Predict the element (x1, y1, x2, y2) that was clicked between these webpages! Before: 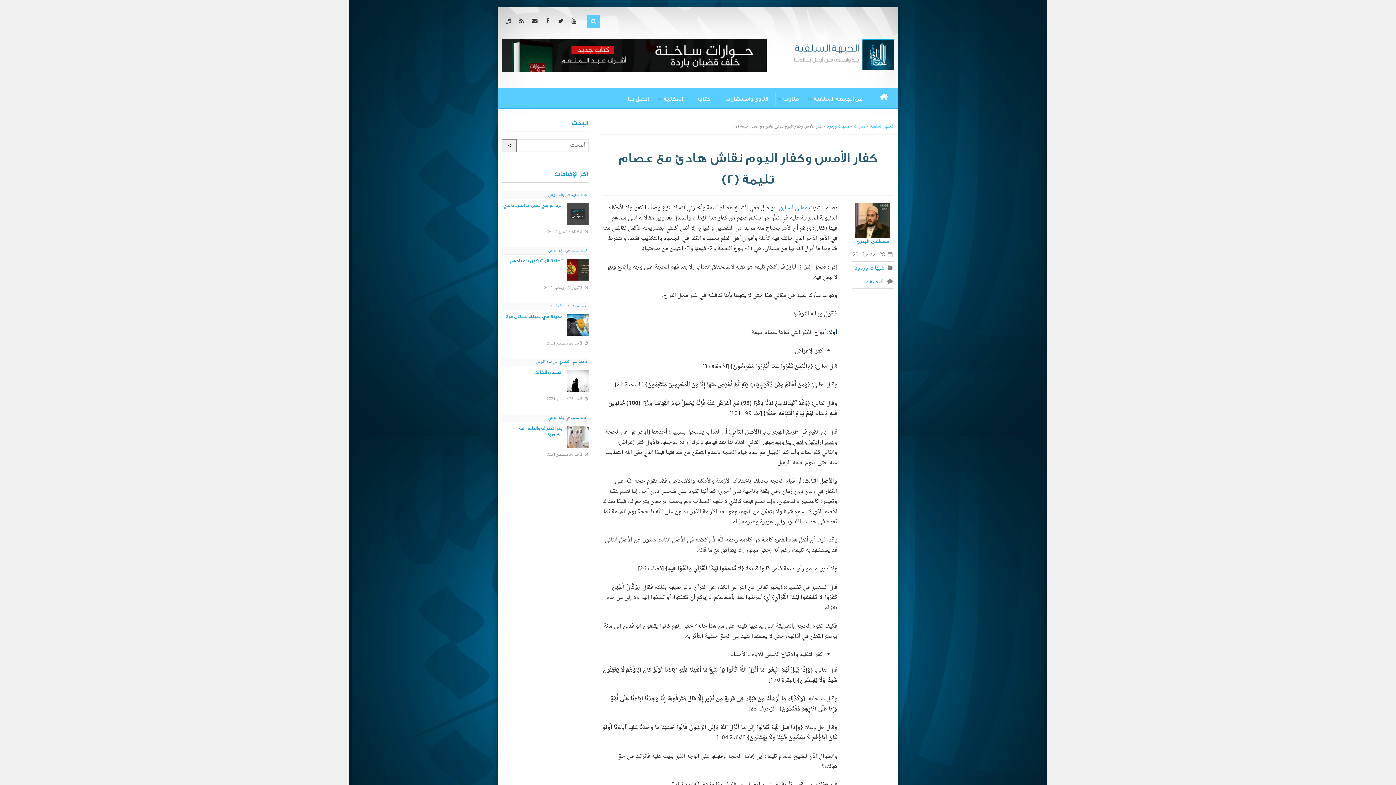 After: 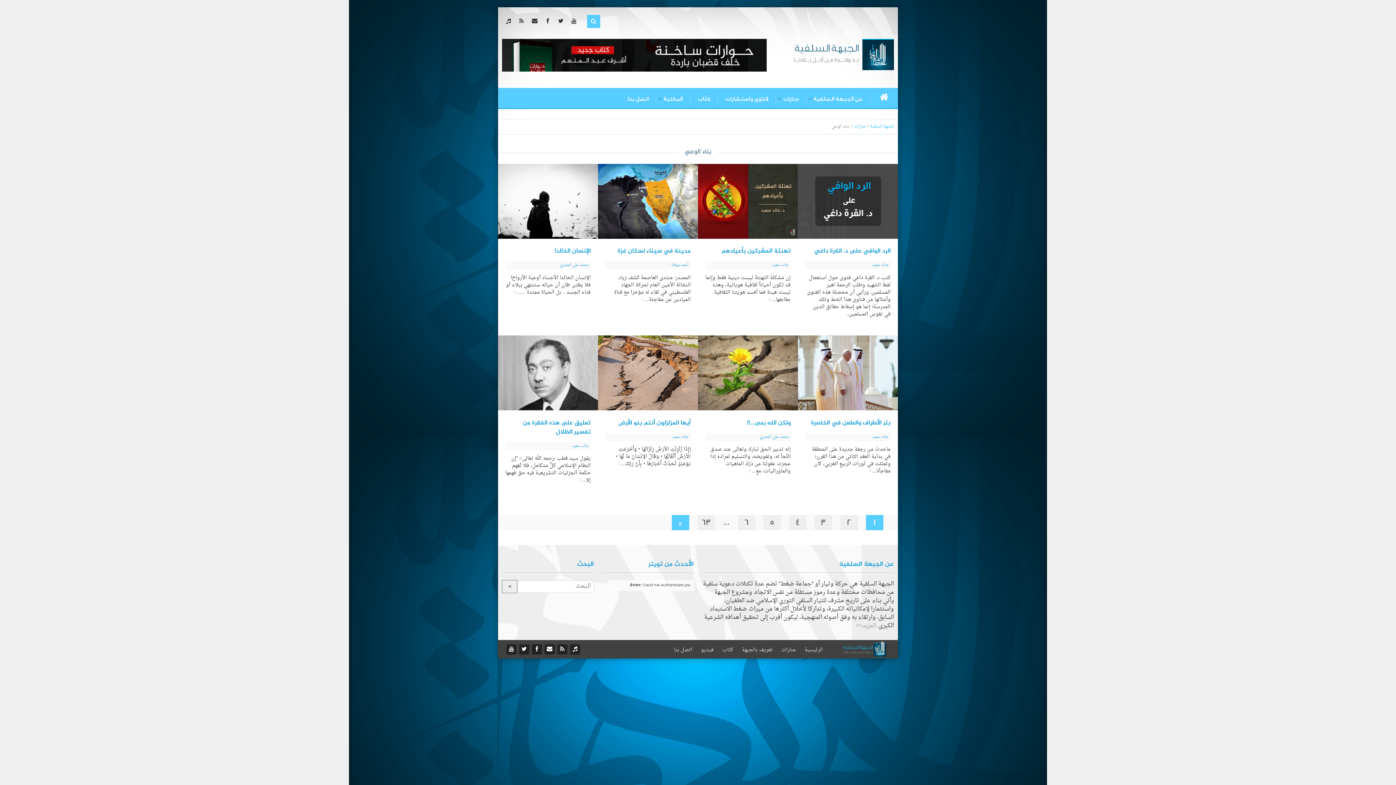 Action: label: بناء الوعي bbox: (548, 247, 564, 254)